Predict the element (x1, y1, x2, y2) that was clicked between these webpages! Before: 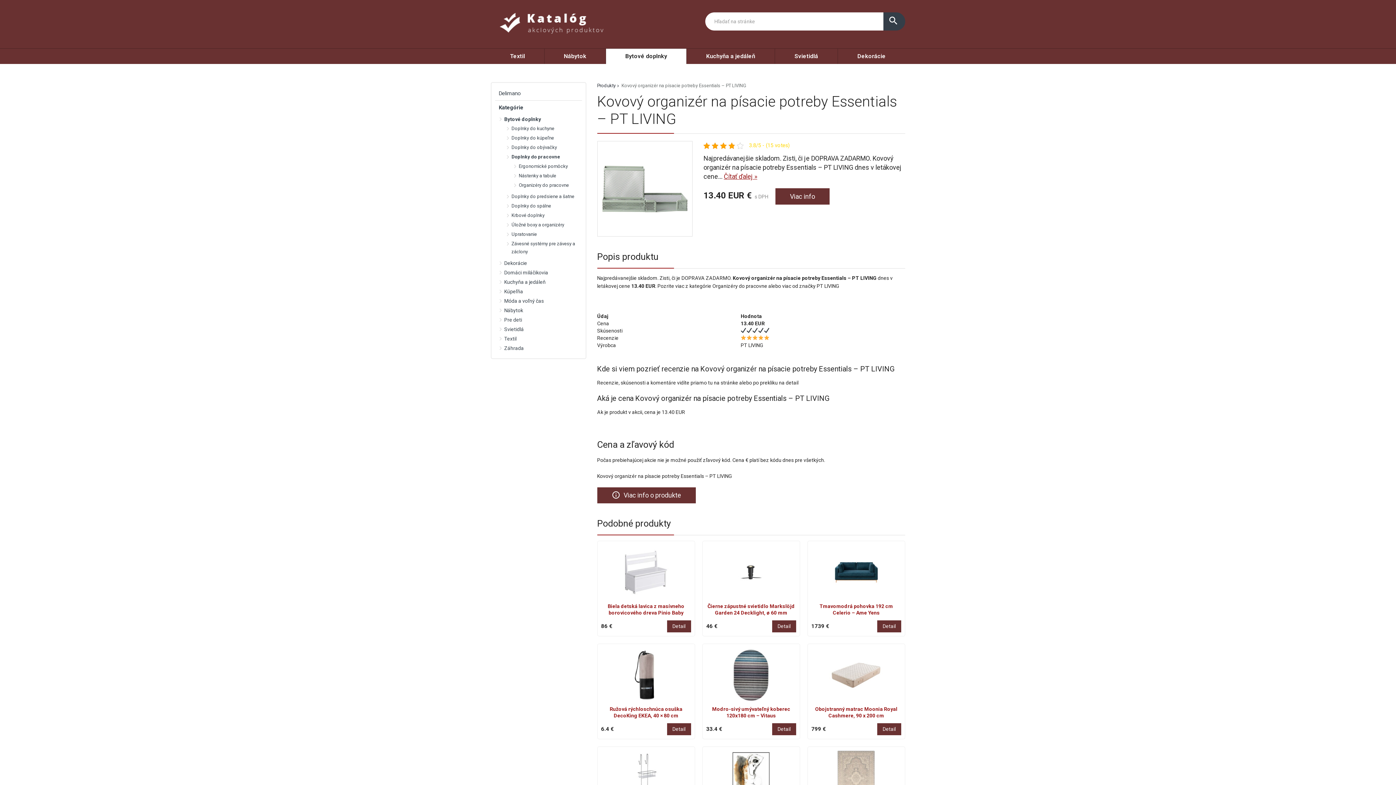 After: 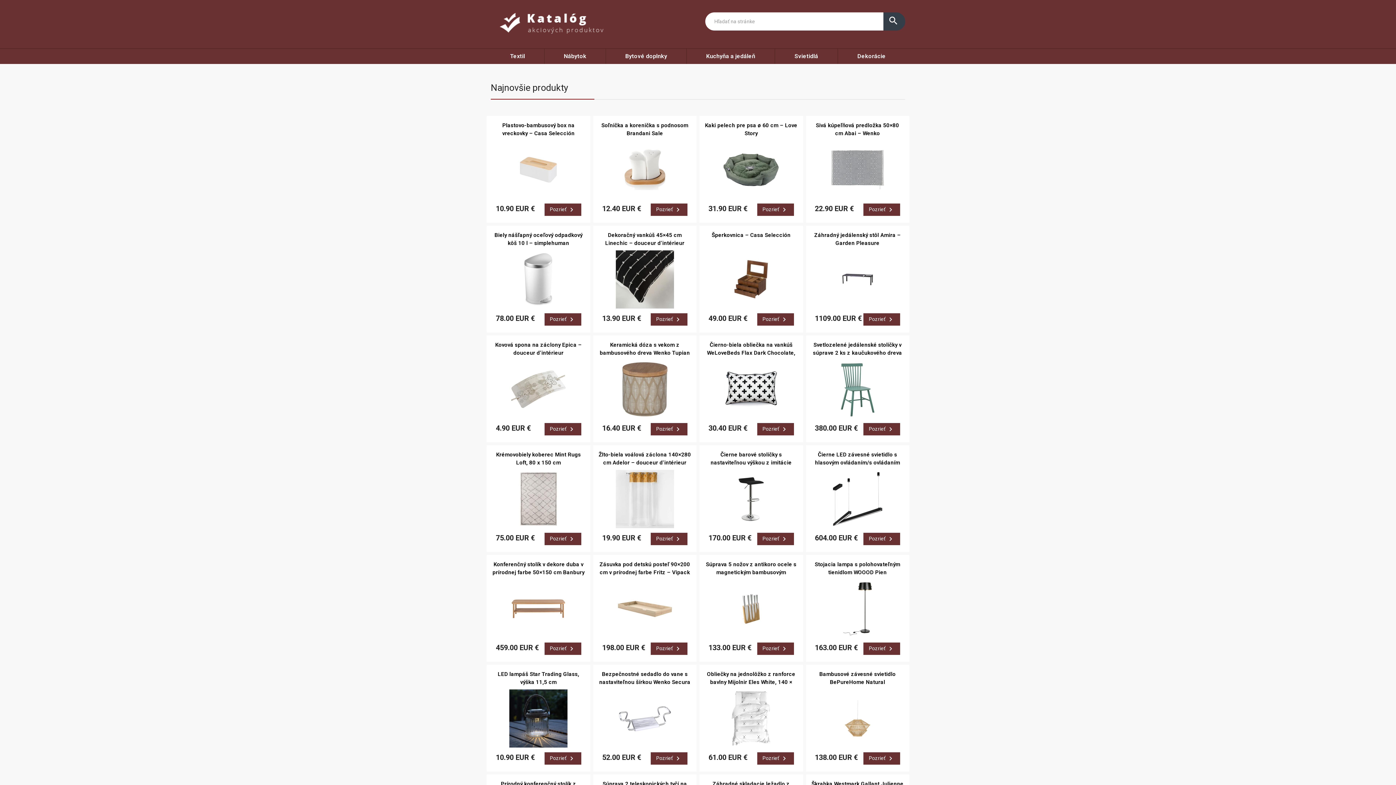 Action: bbox: (490, 20, 618, 26)